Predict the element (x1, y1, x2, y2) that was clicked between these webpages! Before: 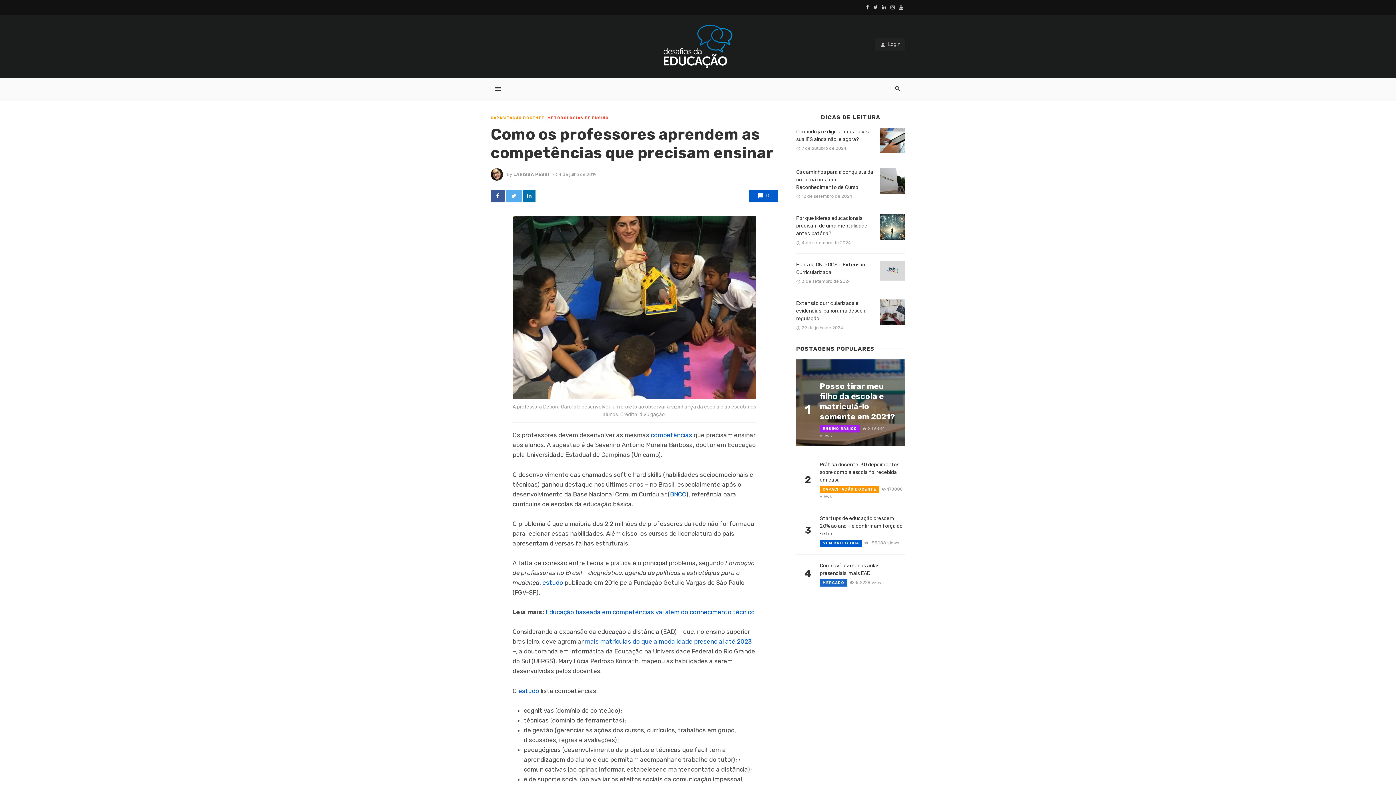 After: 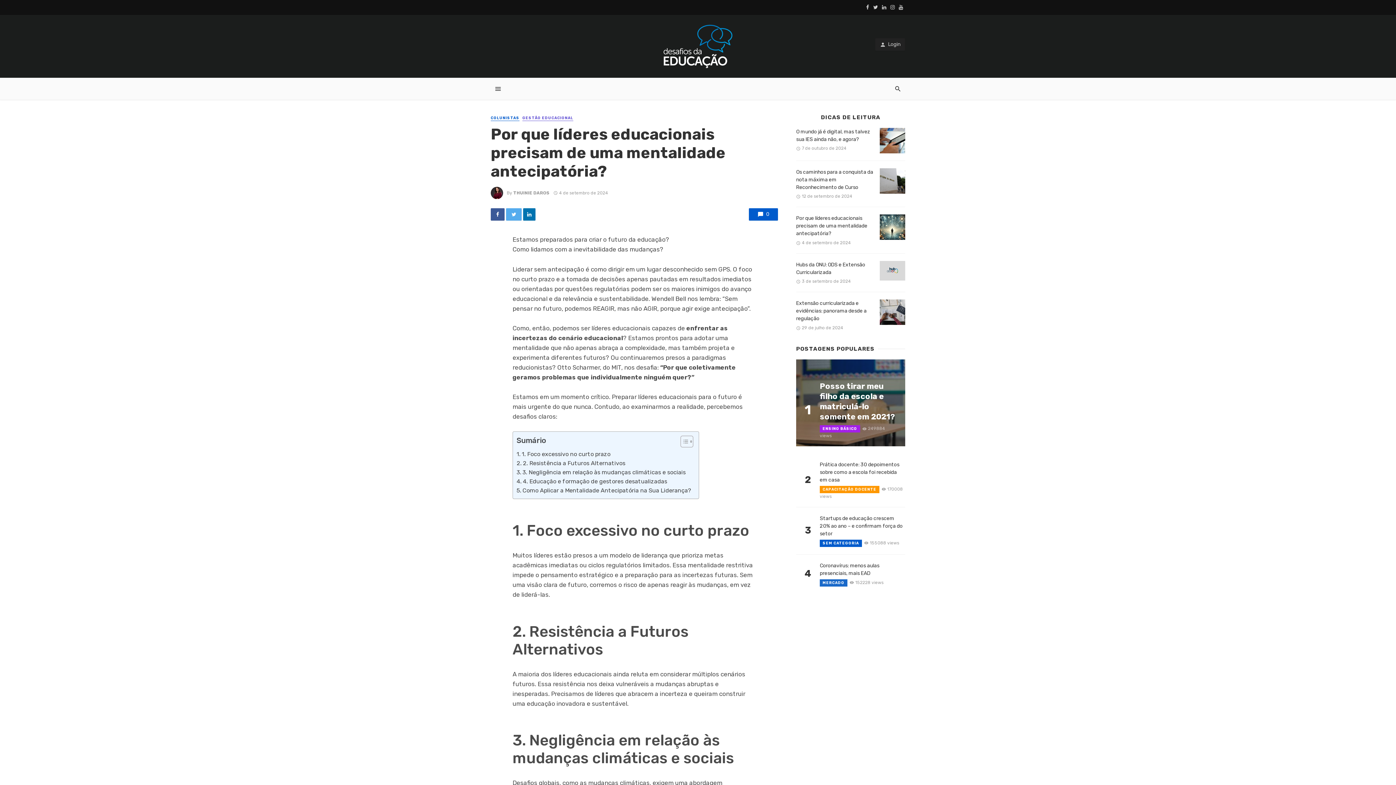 Action: bbox: (880, 214, 905, 240)